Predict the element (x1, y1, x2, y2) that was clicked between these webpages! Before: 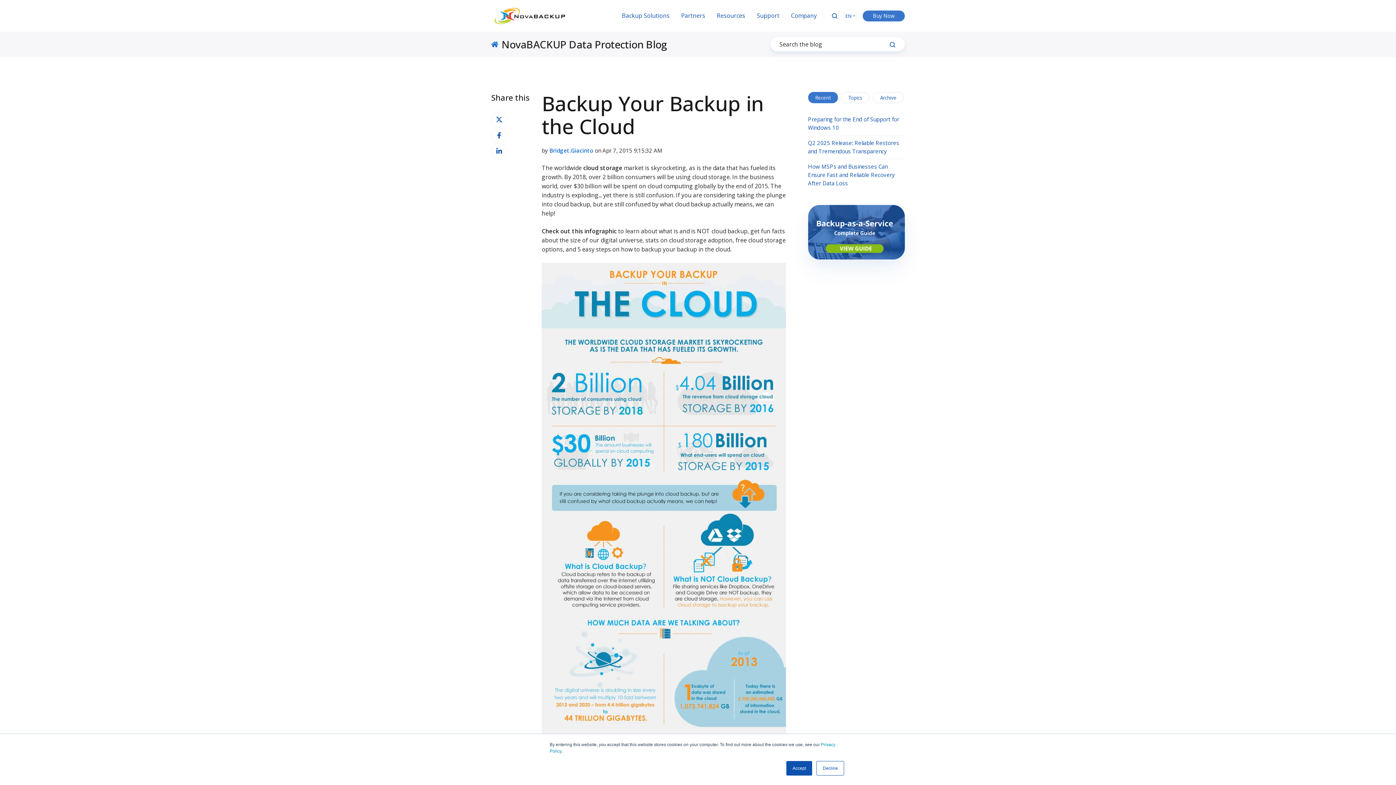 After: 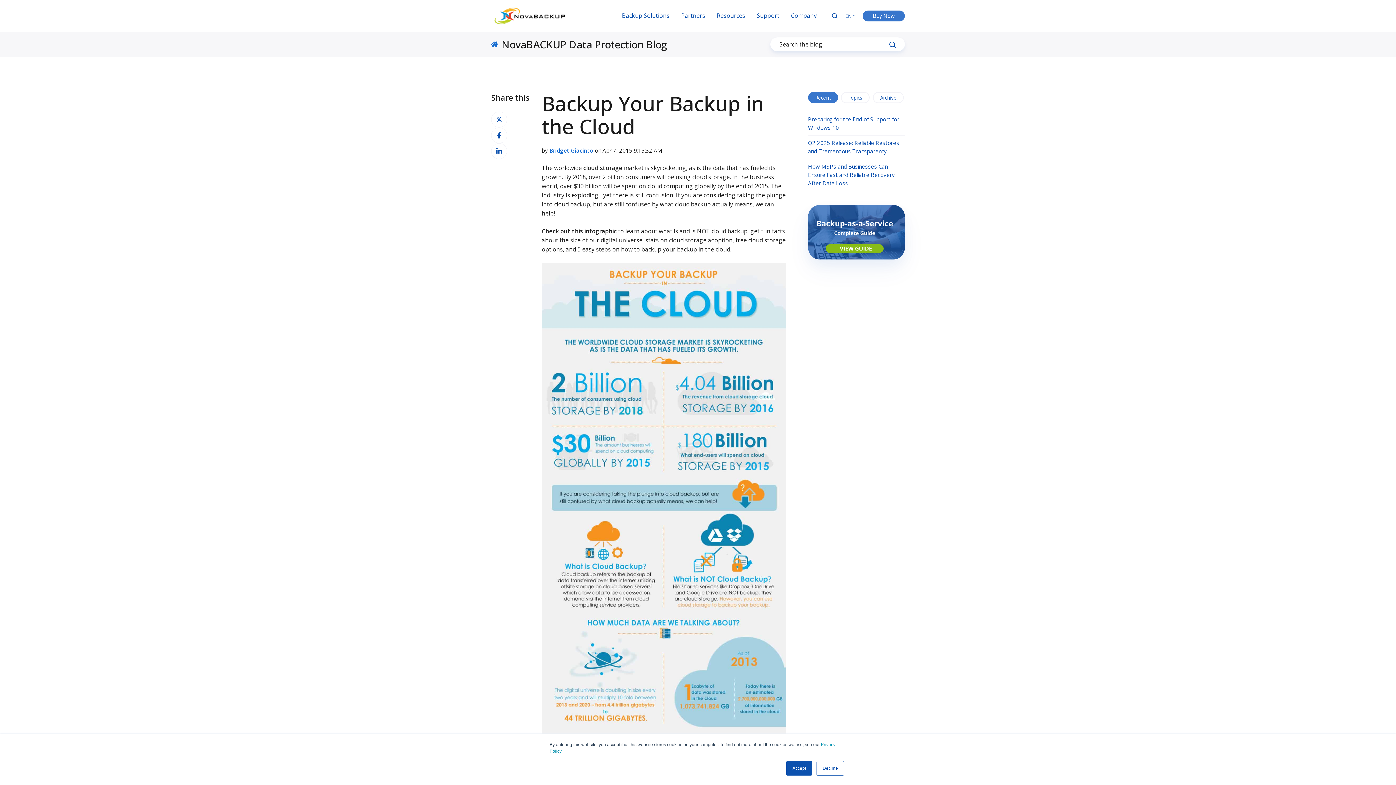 Action: bbox: (889, 41, 896, 48) label: Search the blog